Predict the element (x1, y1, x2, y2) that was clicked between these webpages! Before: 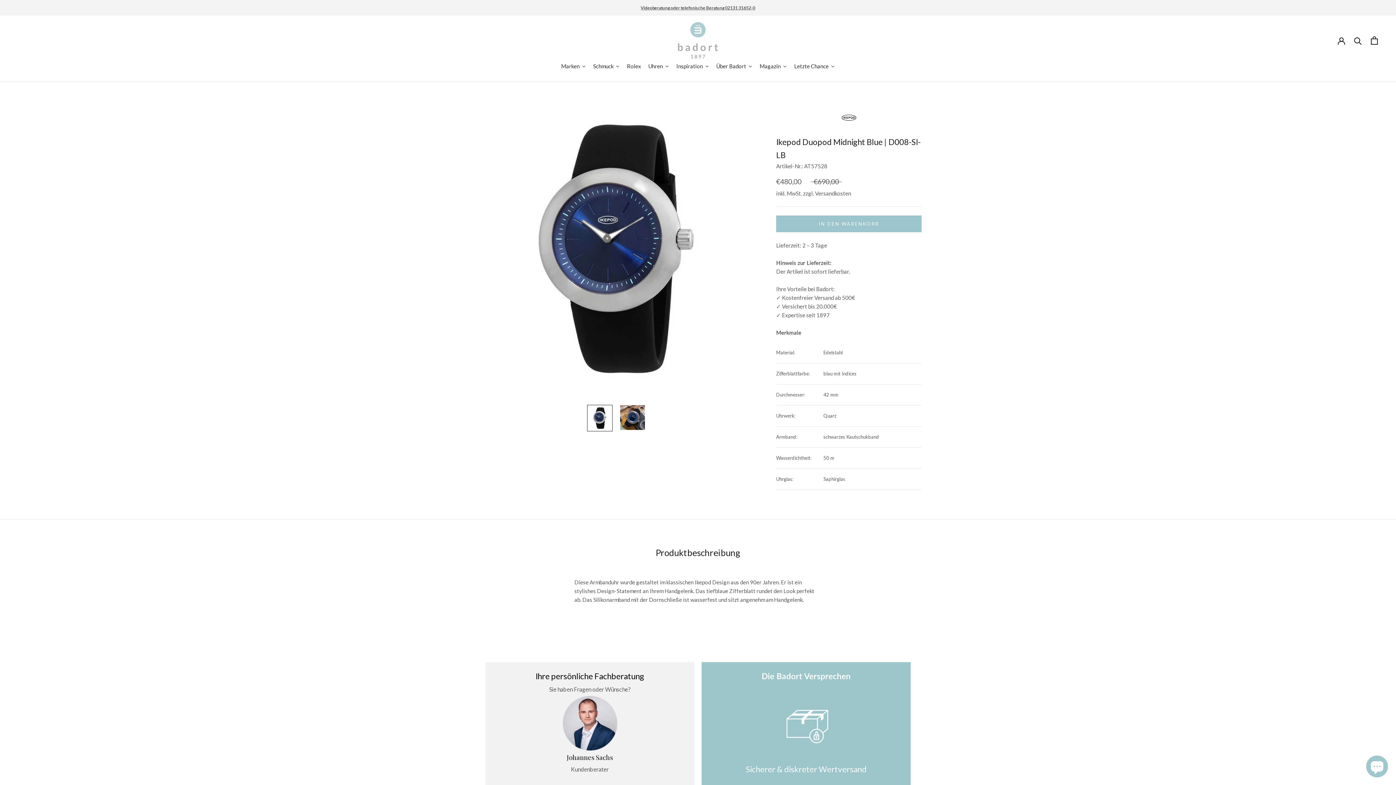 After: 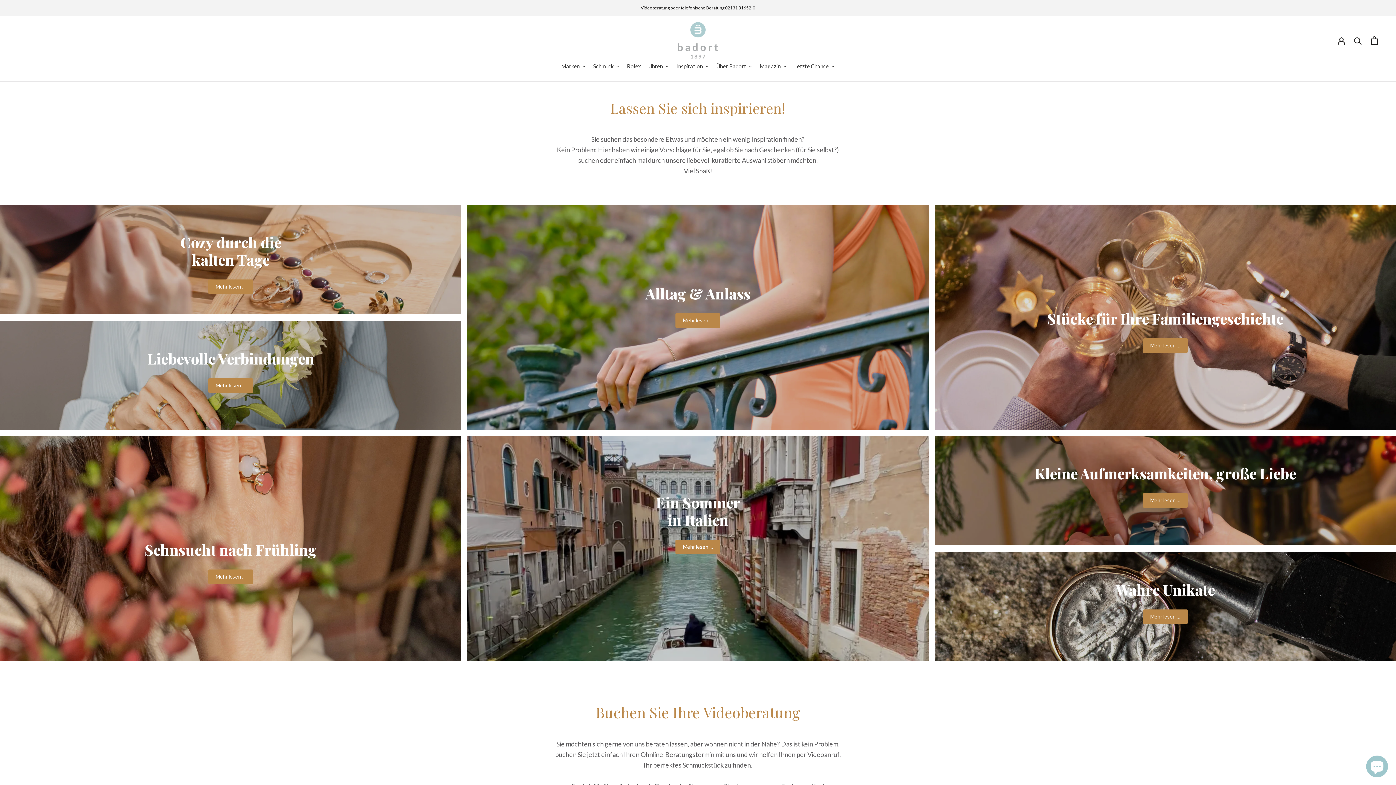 Action: bbox: (672, 57, 712, 75) label: Inspiration